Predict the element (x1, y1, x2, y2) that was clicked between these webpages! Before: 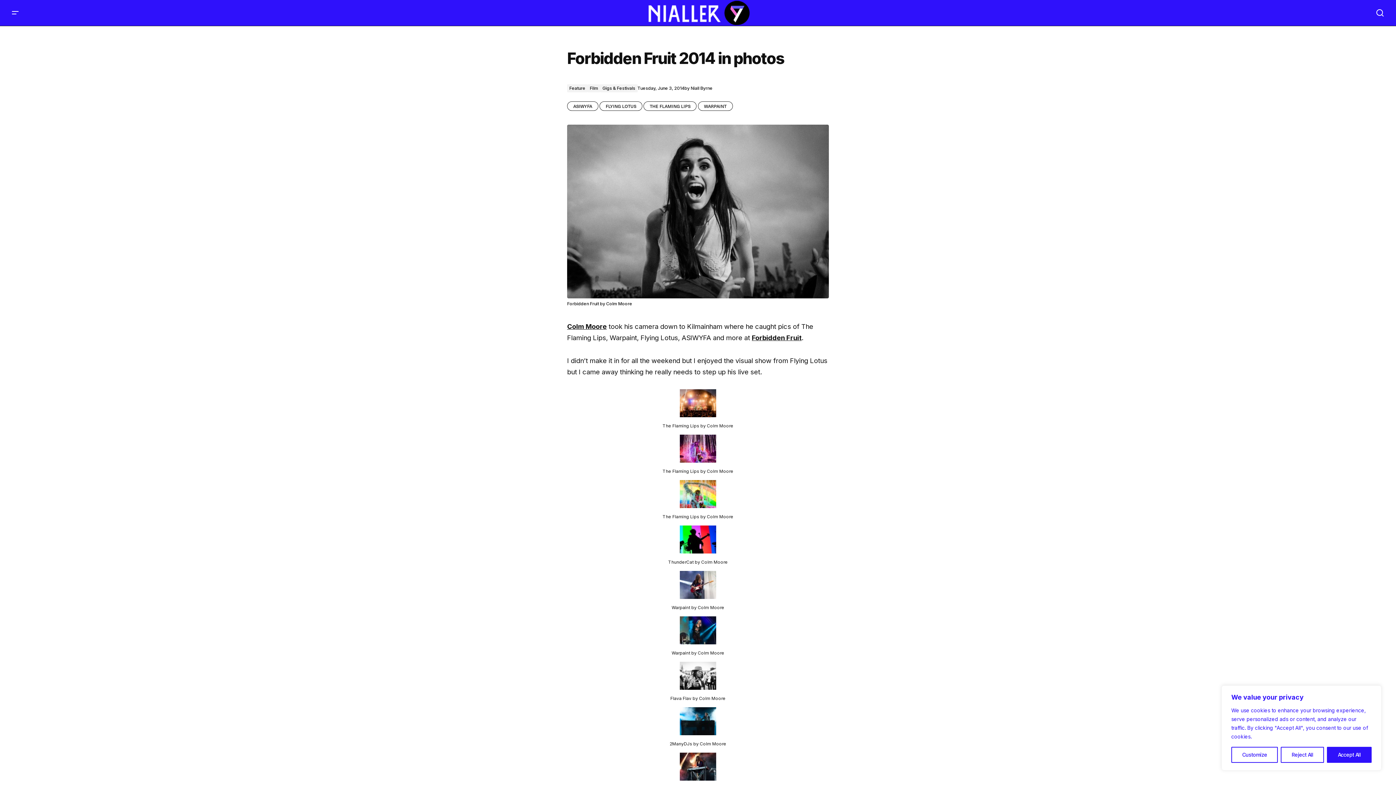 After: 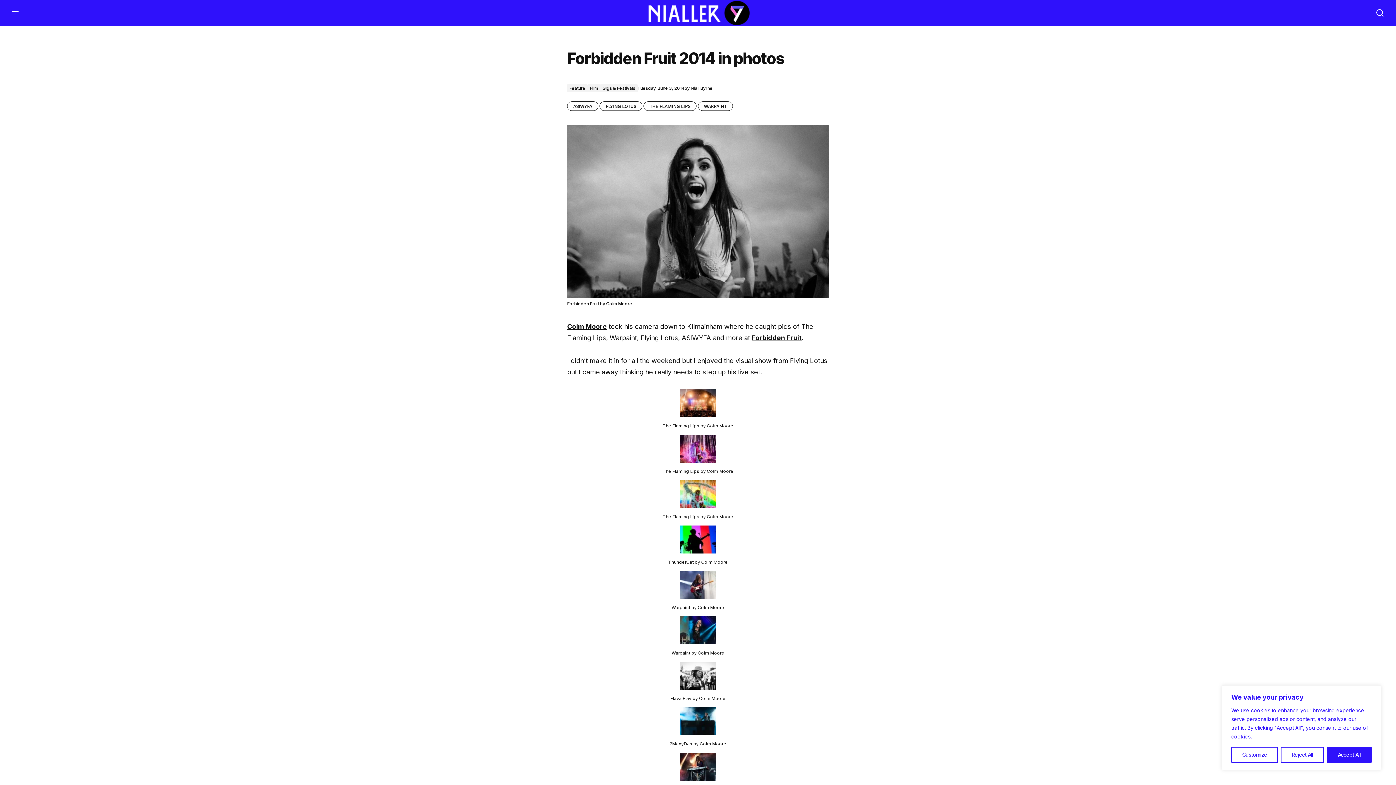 Action: bbox: (680, 716, 716, 724)